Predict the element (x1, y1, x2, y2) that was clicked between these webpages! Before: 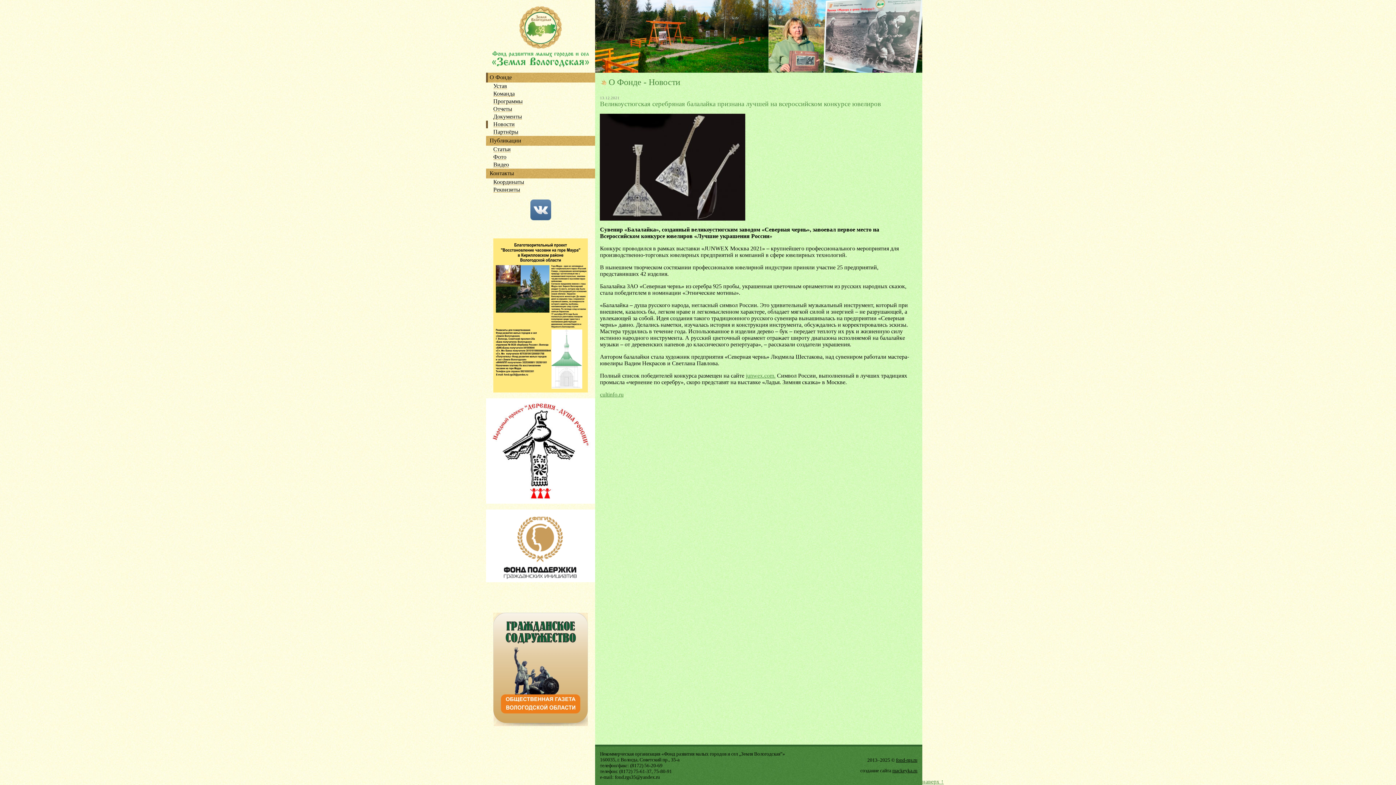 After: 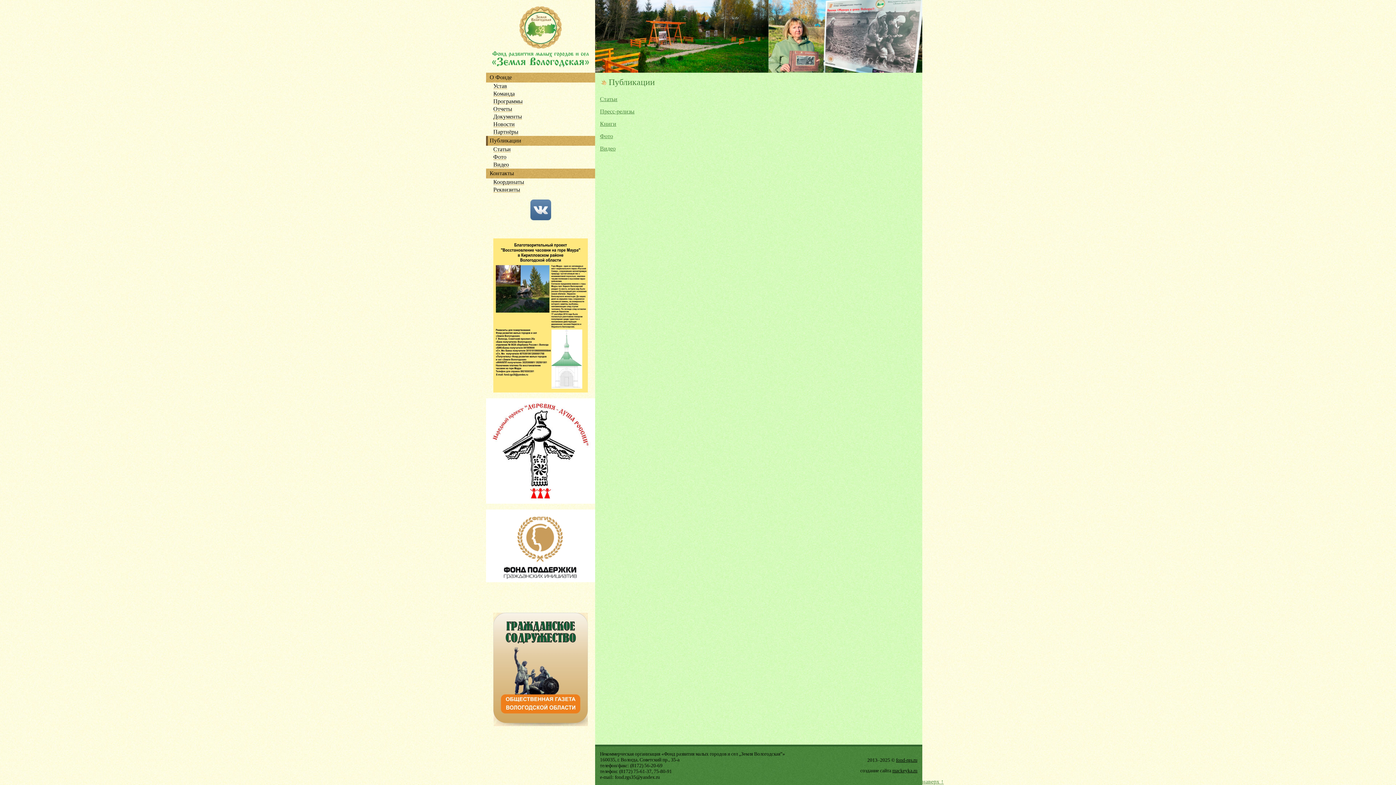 Action: bbox: (489, 138, 521, 143) label: Публикации